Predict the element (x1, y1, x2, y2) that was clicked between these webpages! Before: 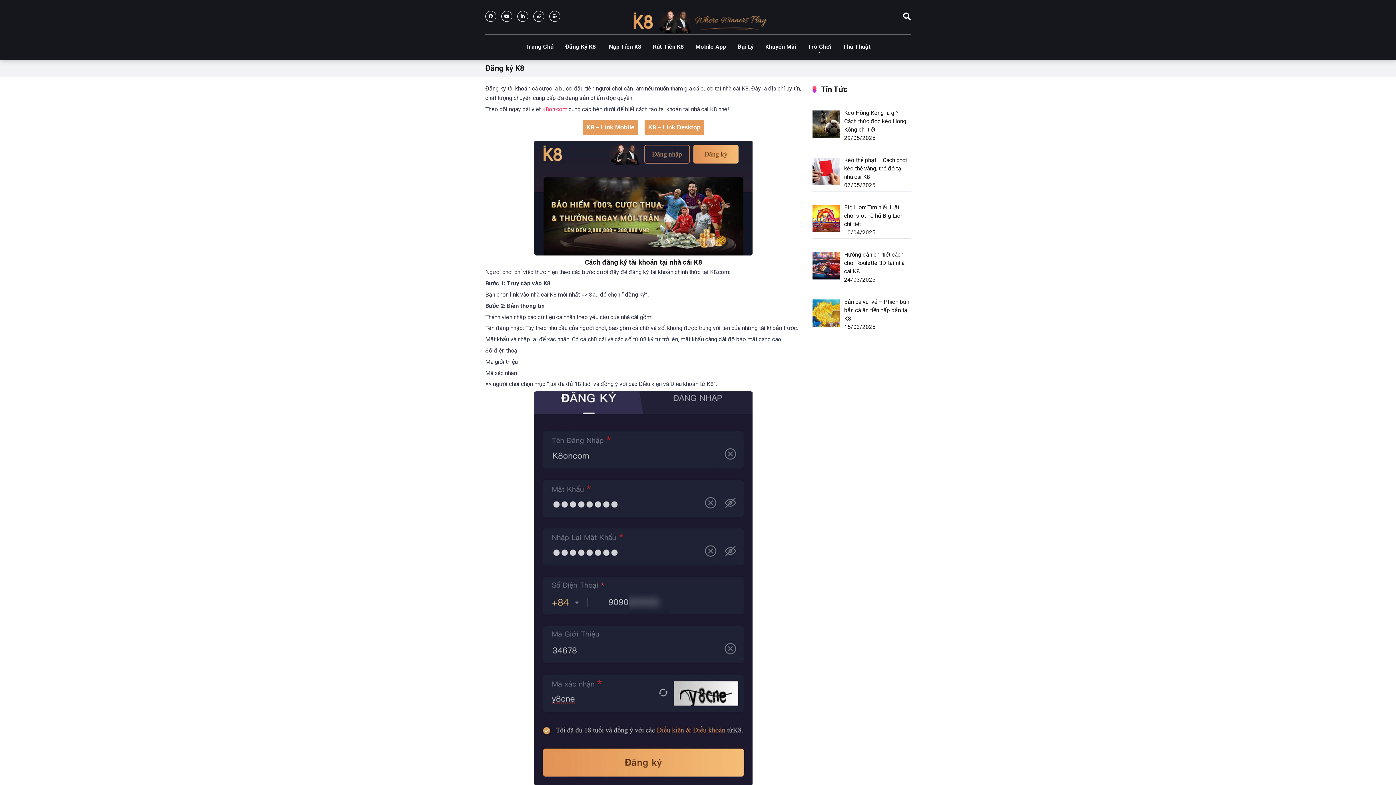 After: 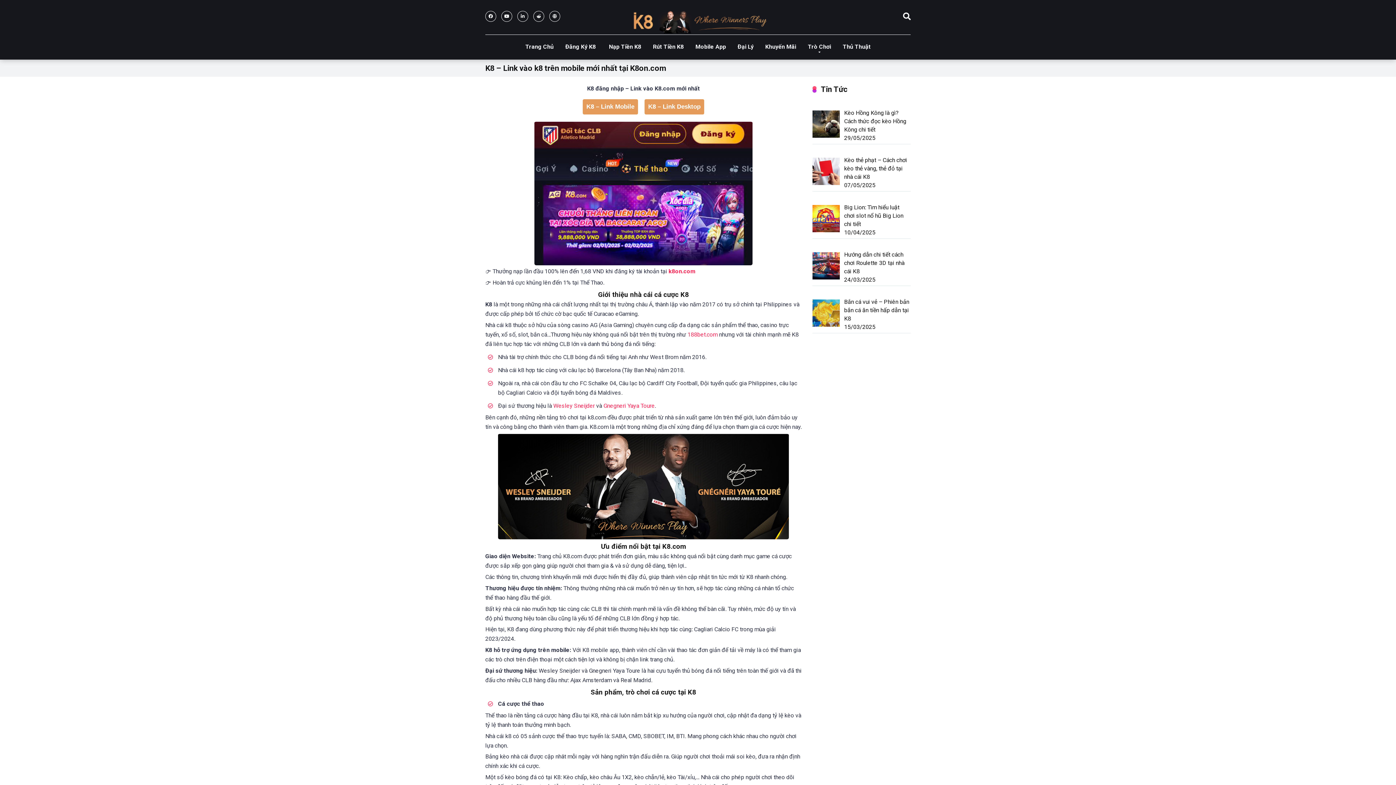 Action: bbox: (519, 34, 559, 59) label: Trang Chủ